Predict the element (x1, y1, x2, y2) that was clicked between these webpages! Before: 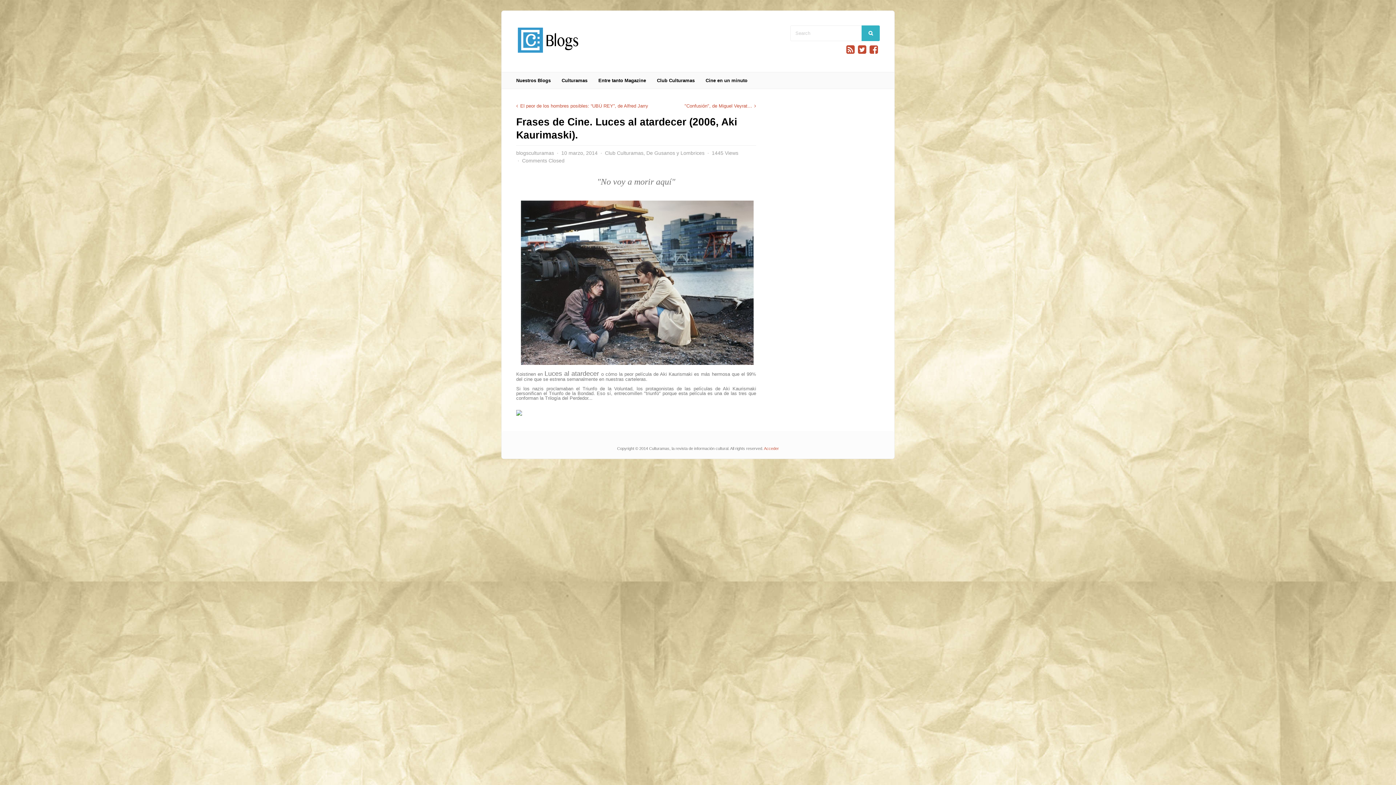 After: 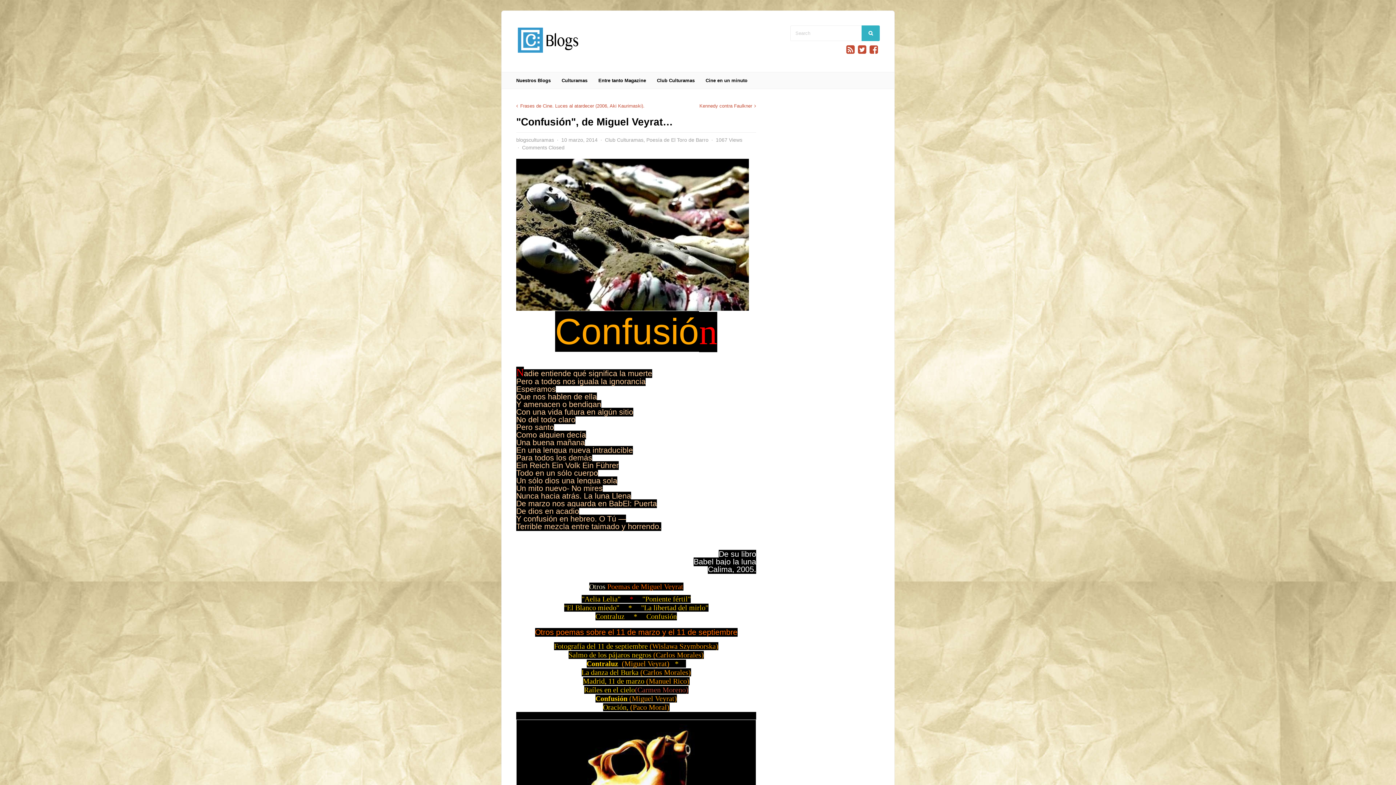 Action: bbox: (684, 103, 756, 108) label: "Confusión", de Miguel Veyrat…